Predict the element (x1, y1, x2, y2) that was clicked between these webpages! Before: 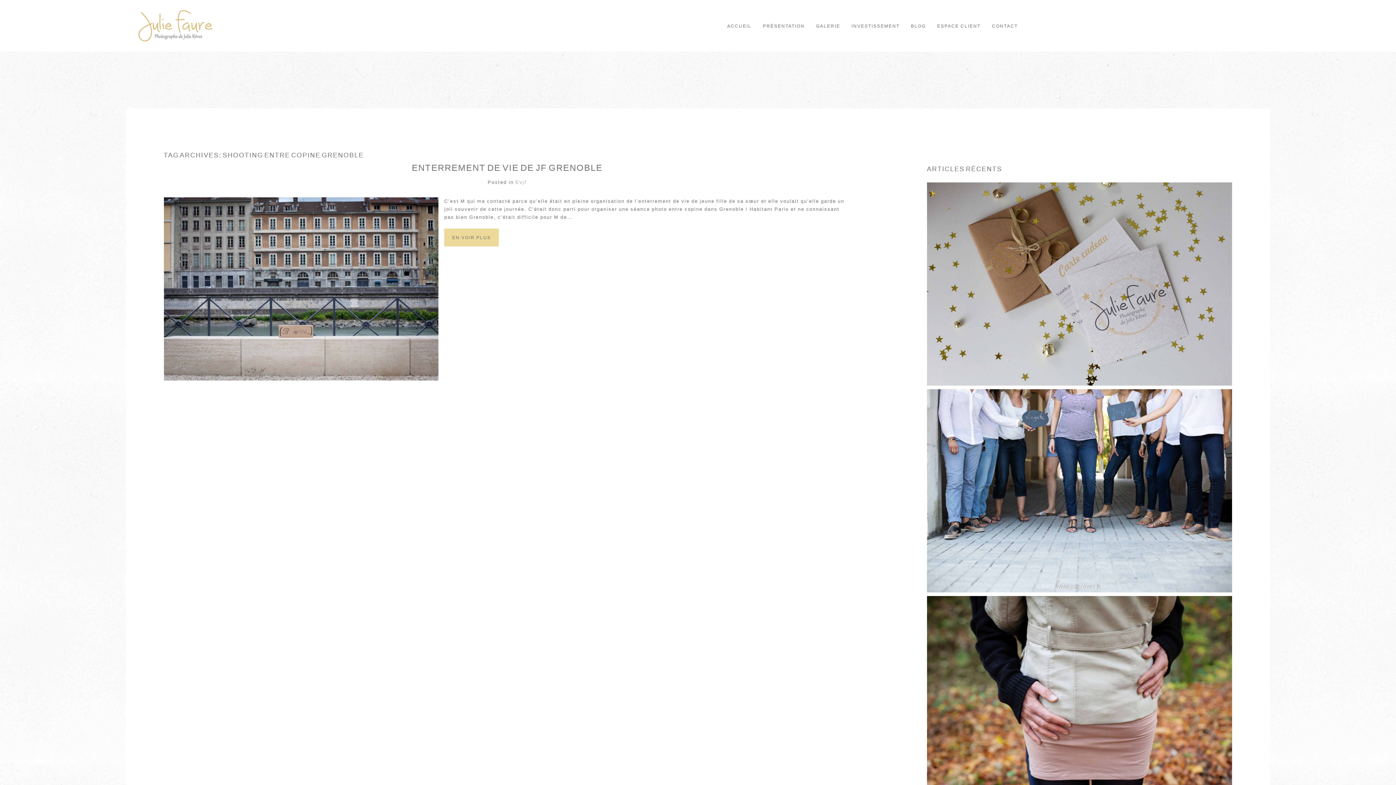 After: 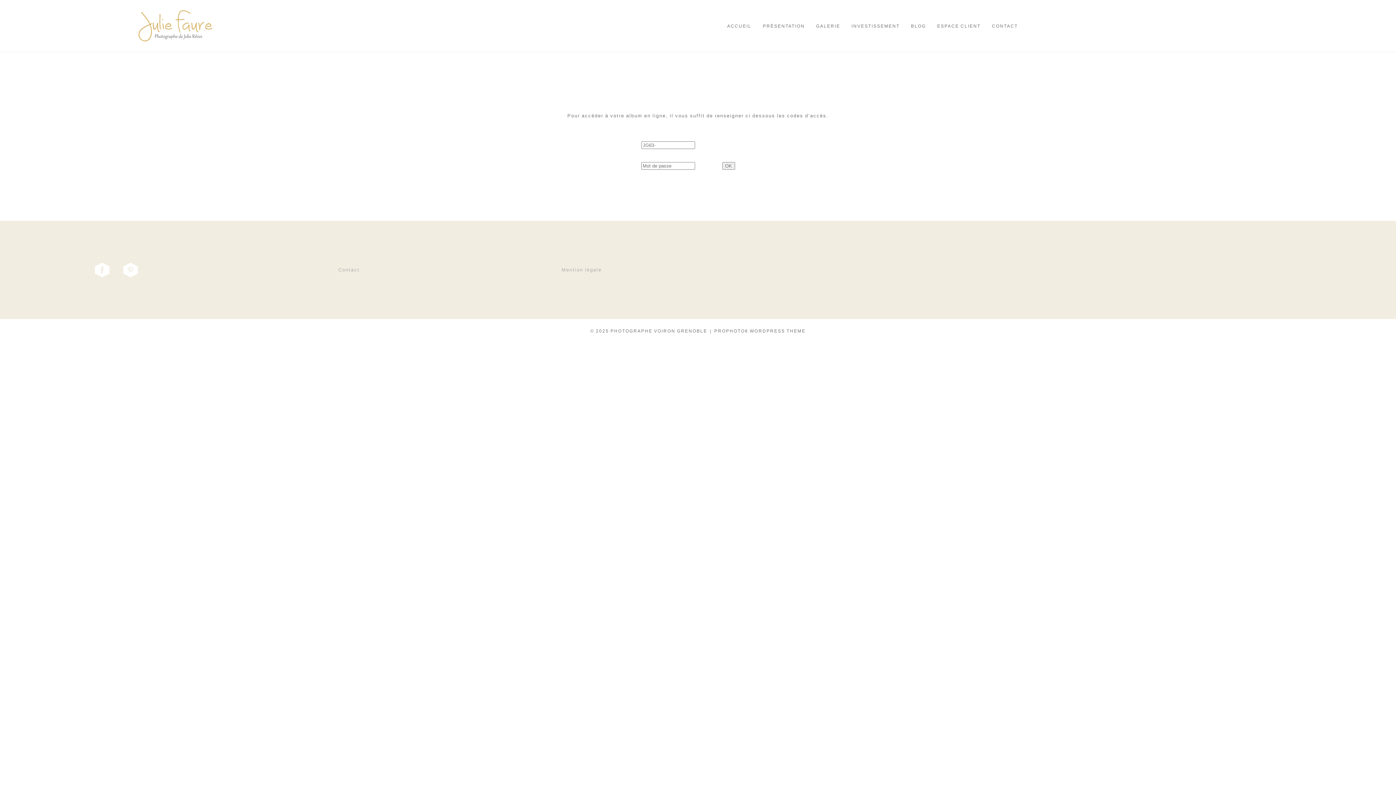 Action: bbox: (937, 22, 980, 29) label: ESPACE CLIENT